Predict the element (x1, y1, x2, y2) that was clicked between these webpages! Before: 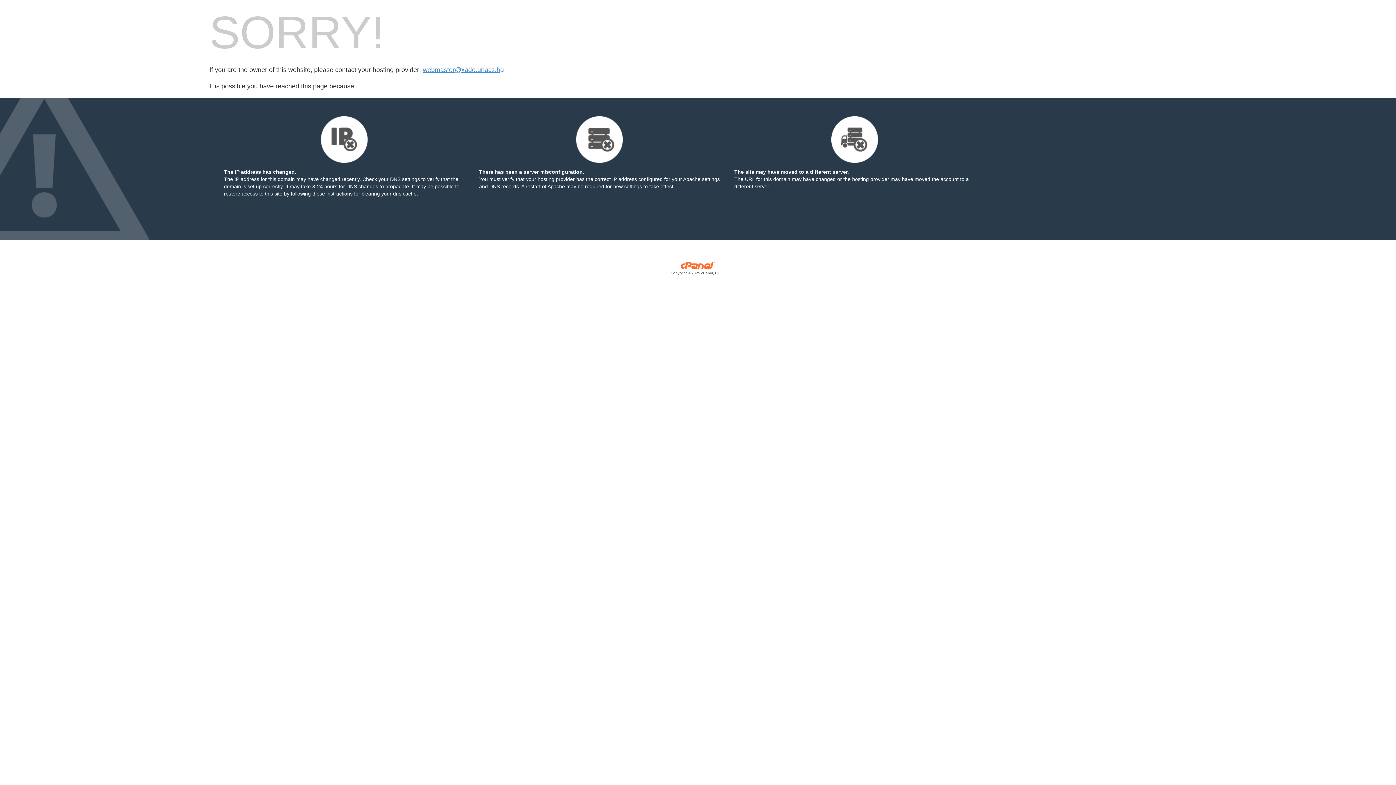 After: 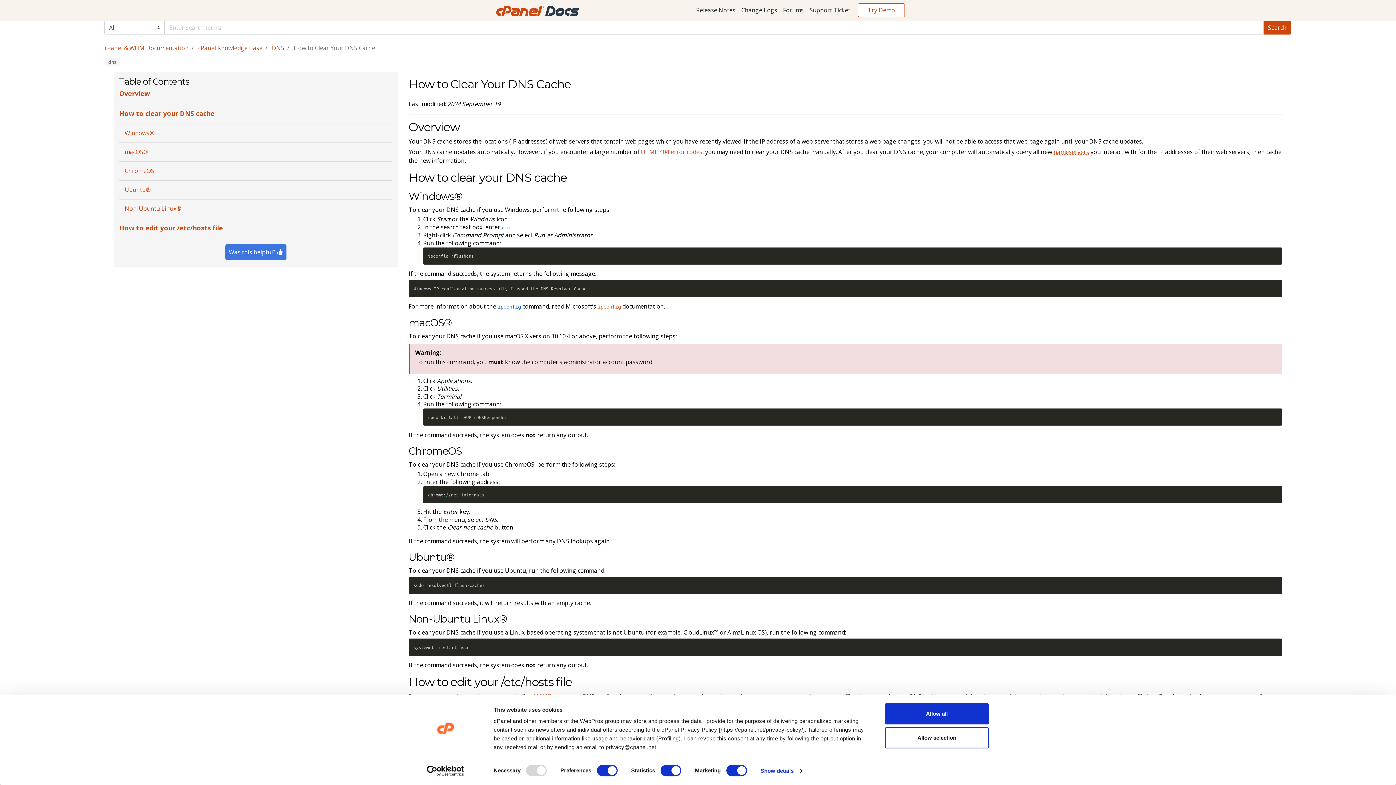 Action: label: following these instructions bbox: (290, 190, 352, 196)